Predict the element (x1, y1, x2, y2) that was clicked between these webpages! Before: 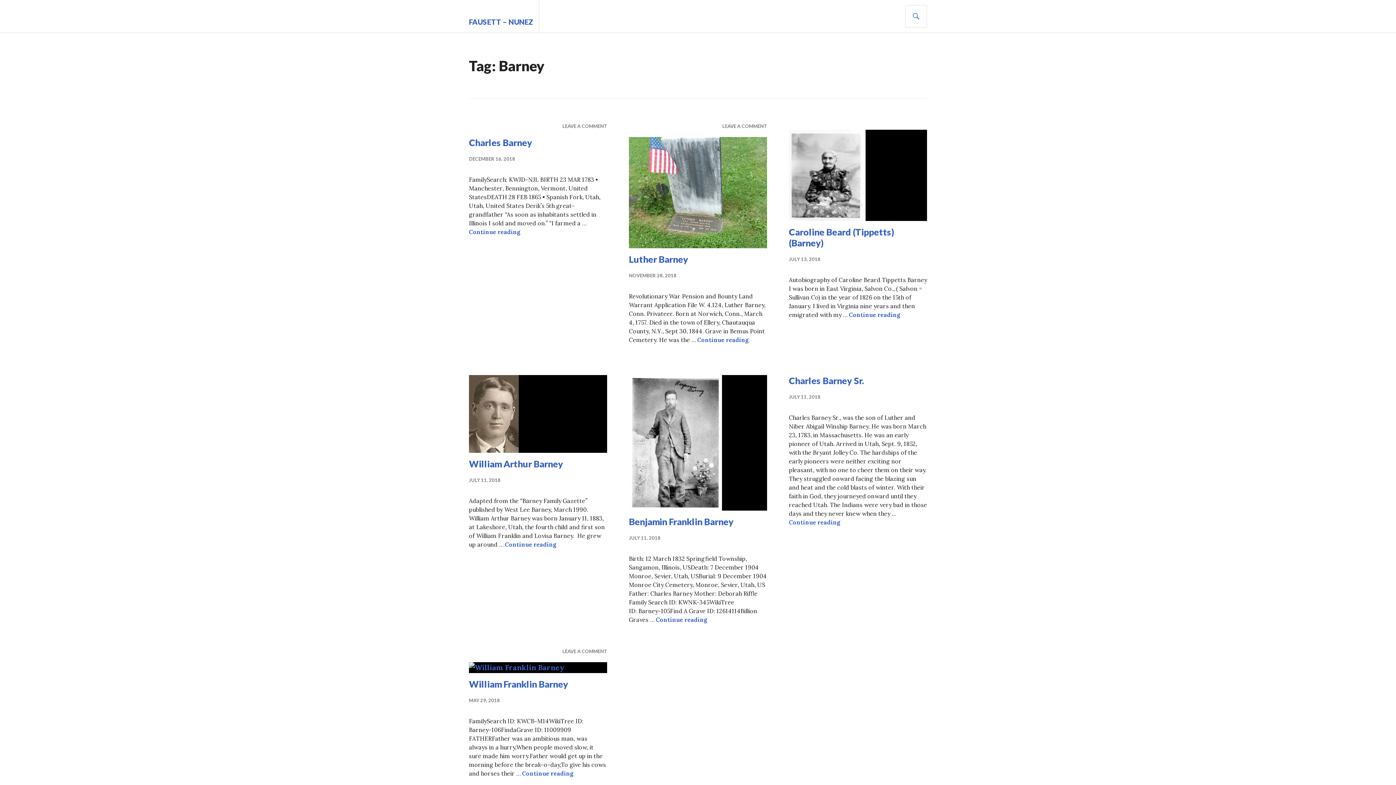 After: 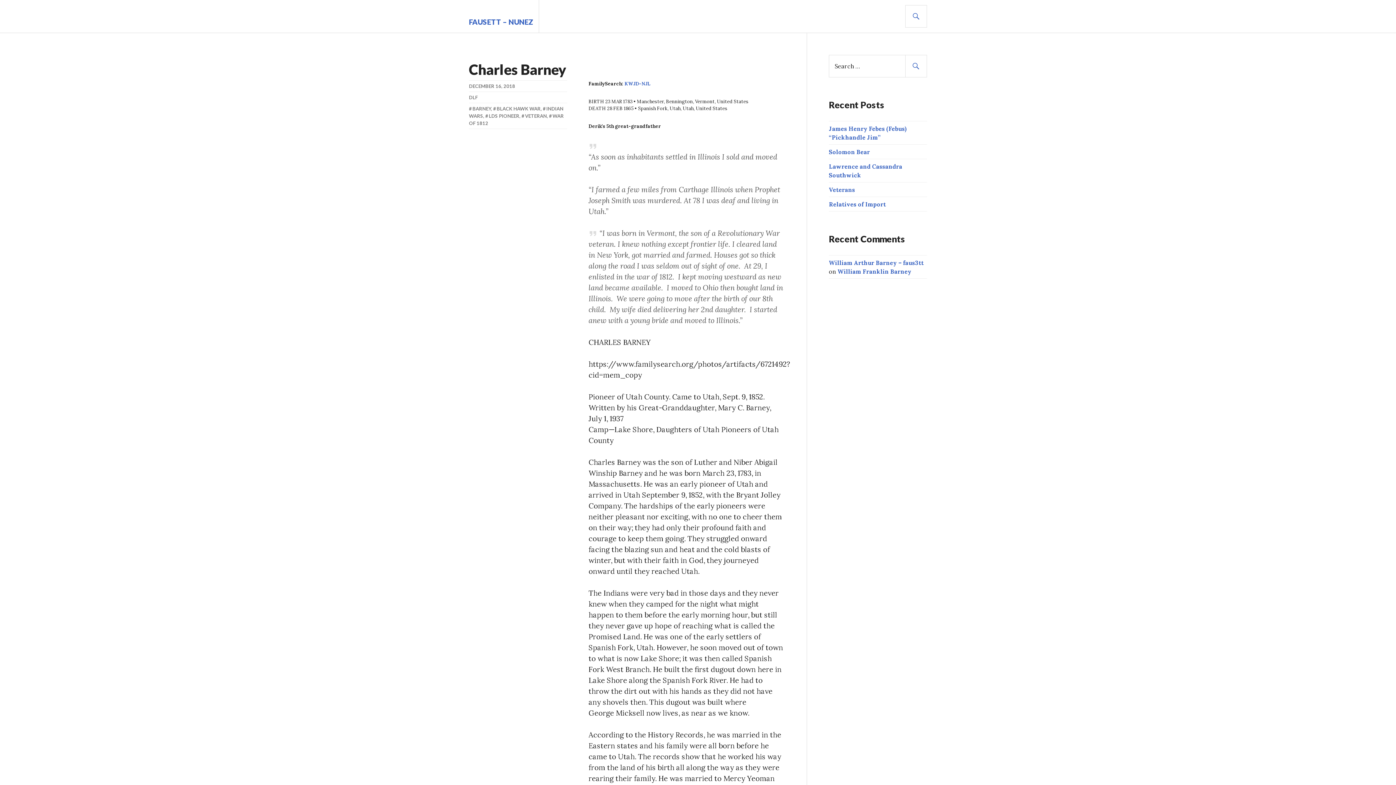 Action: label: Continue reading
Charles Barney bbox: (469, 228, 520, 235)